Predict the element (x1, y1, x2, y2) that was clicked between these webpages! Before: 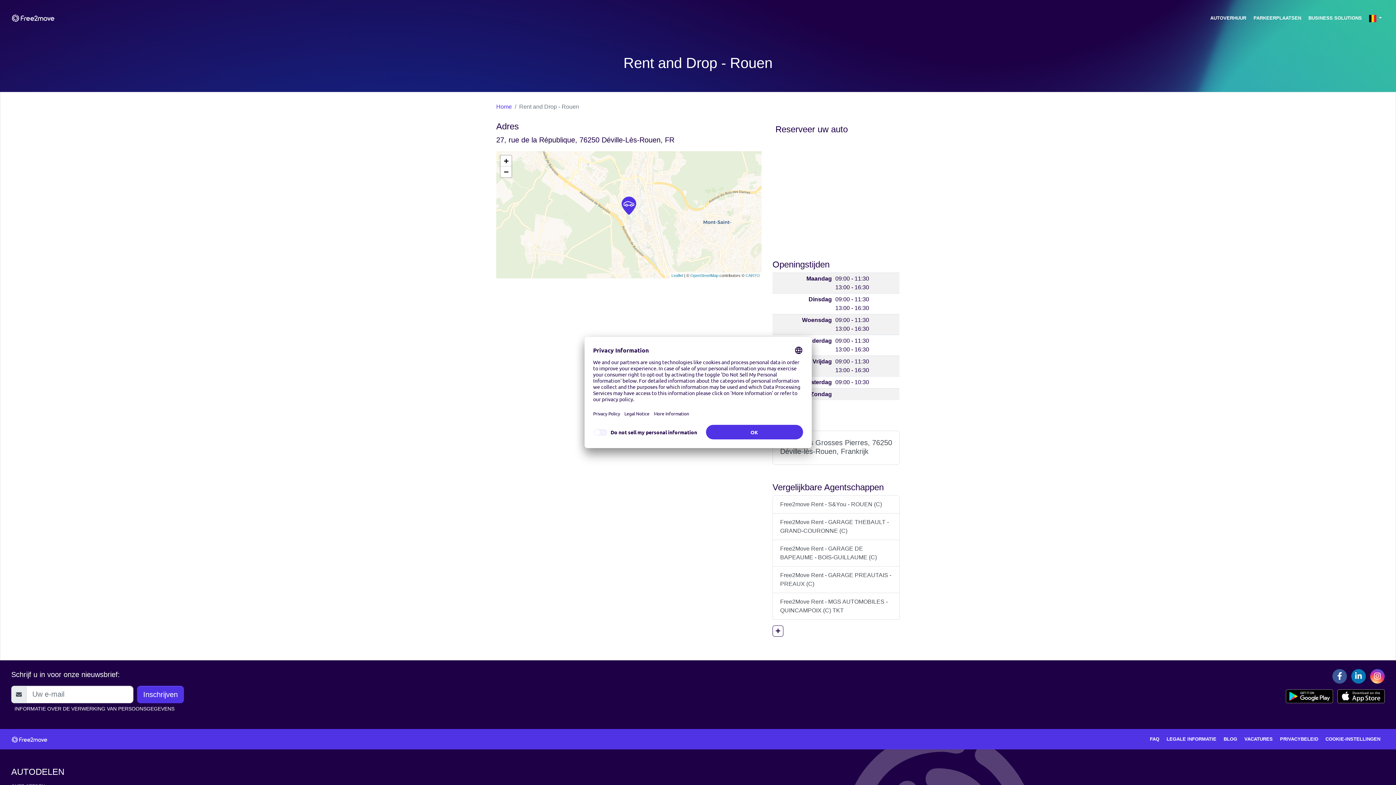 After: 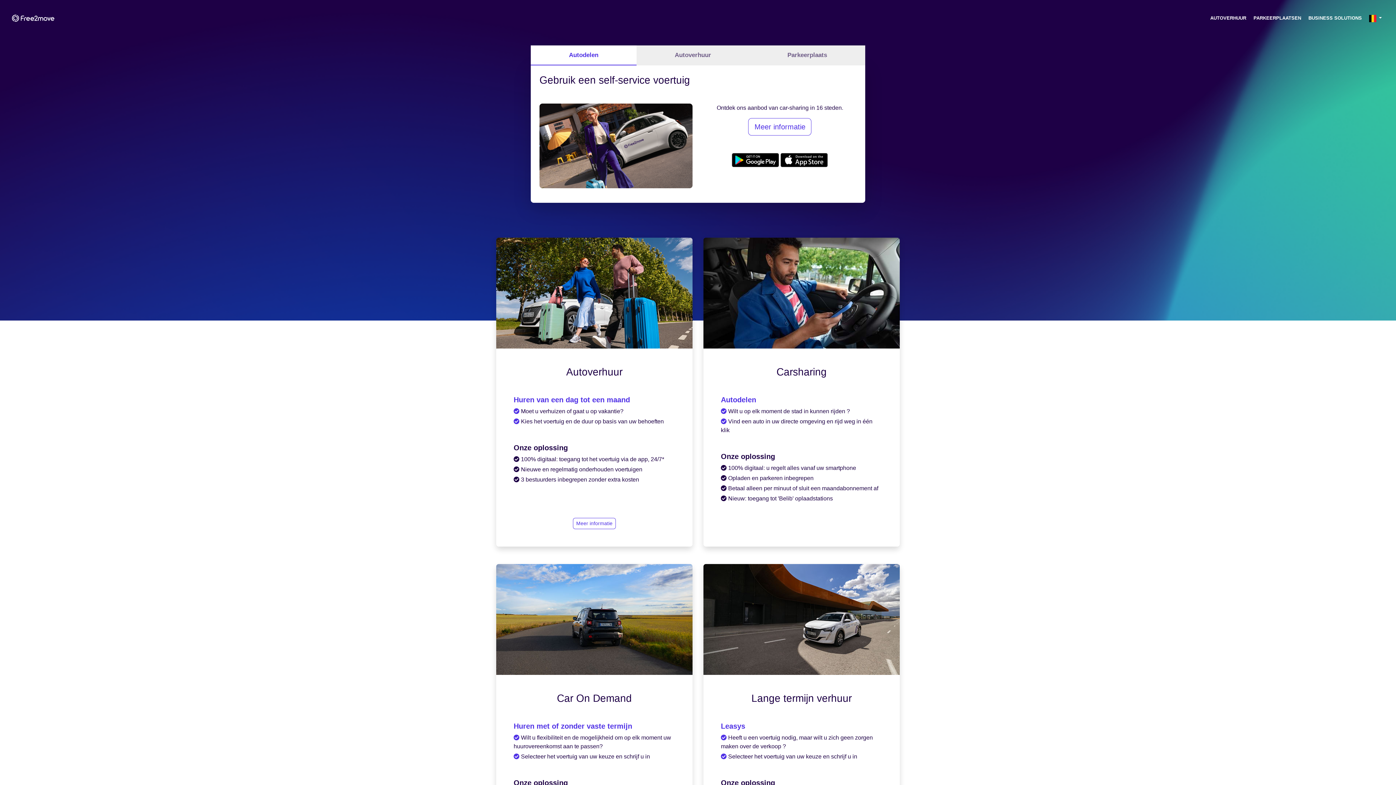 Action: bbox: (11, 12, 972, 24)